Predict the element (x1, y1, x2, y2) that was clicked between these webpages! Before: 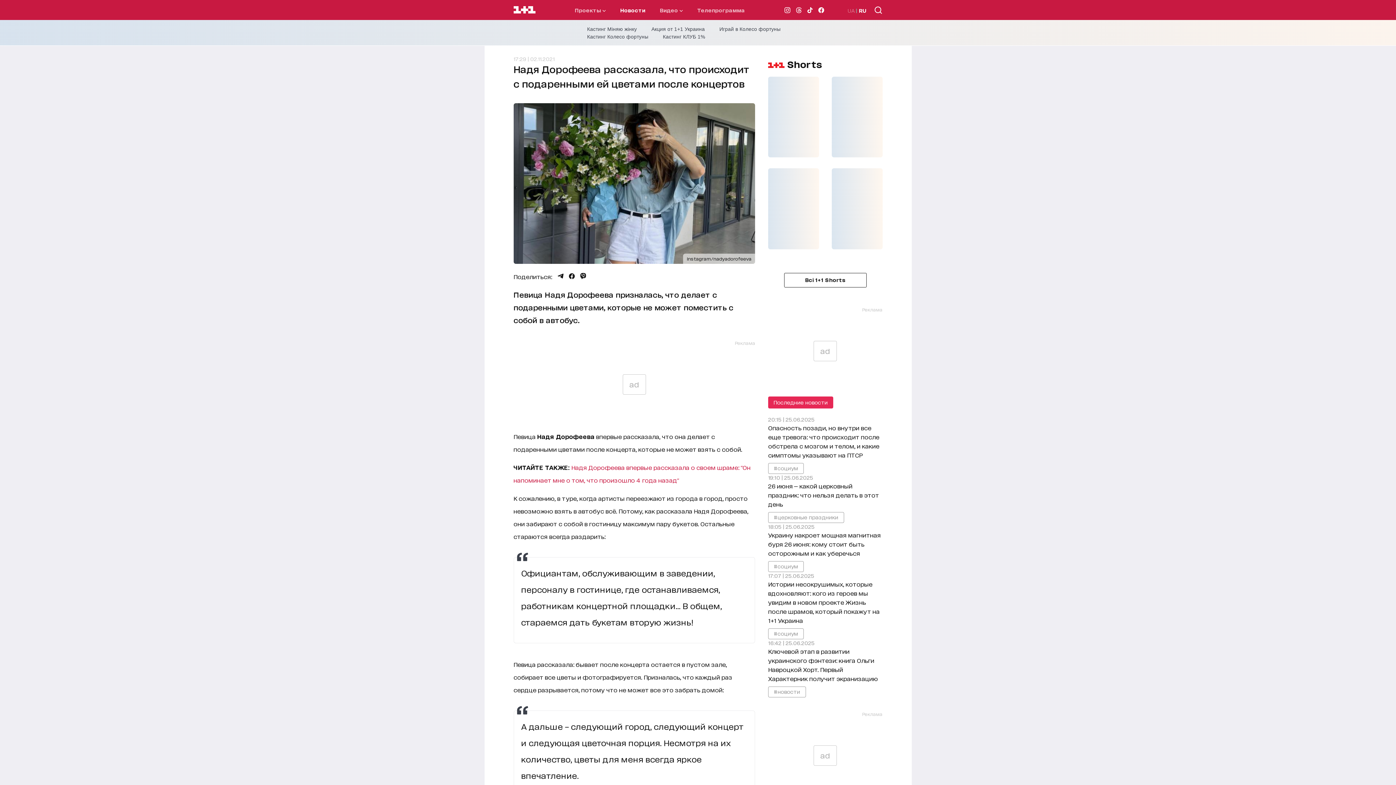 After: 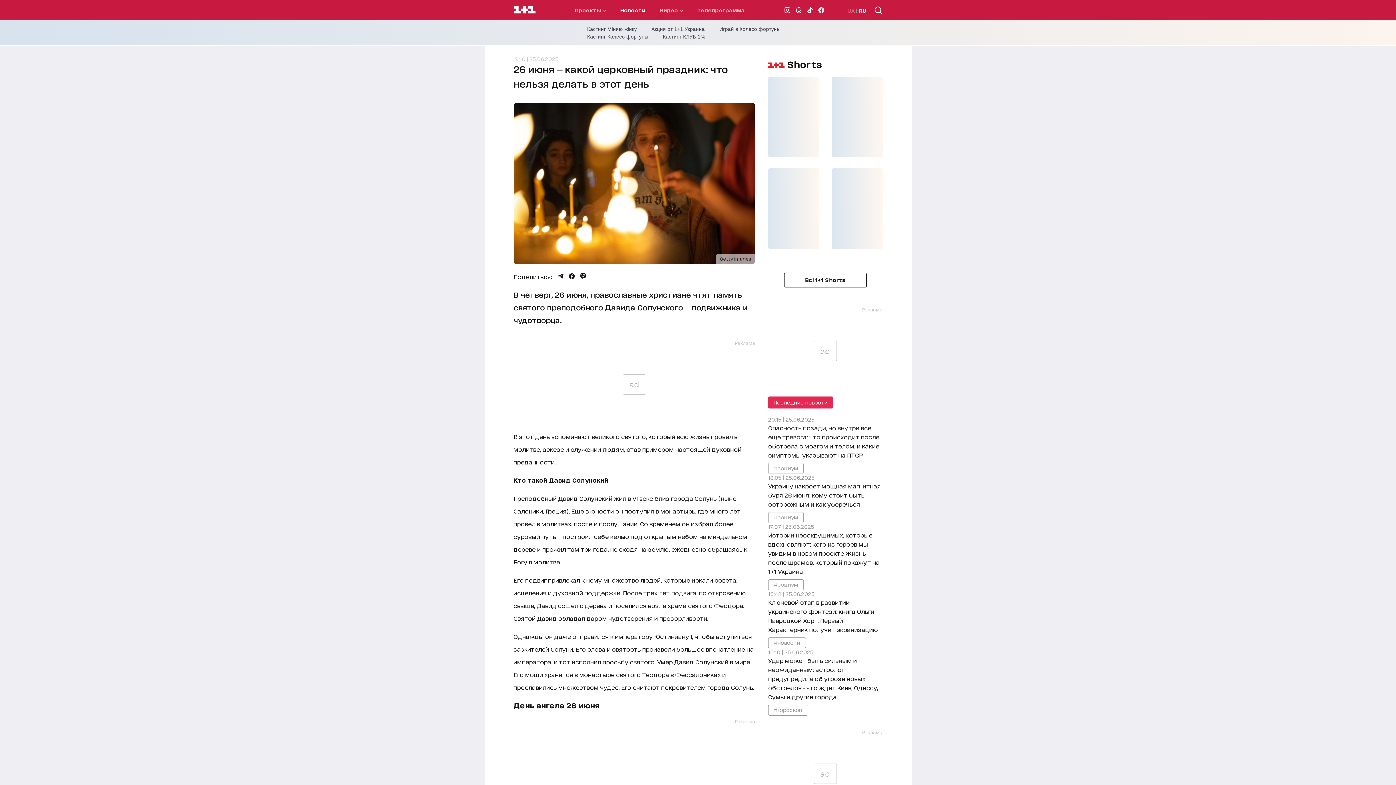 Action: bbox: (768, 474, 882, 508) label: 19:10 | 25.06.2025
26 июня — какой церковный праздник: что нельзя делать в этот день